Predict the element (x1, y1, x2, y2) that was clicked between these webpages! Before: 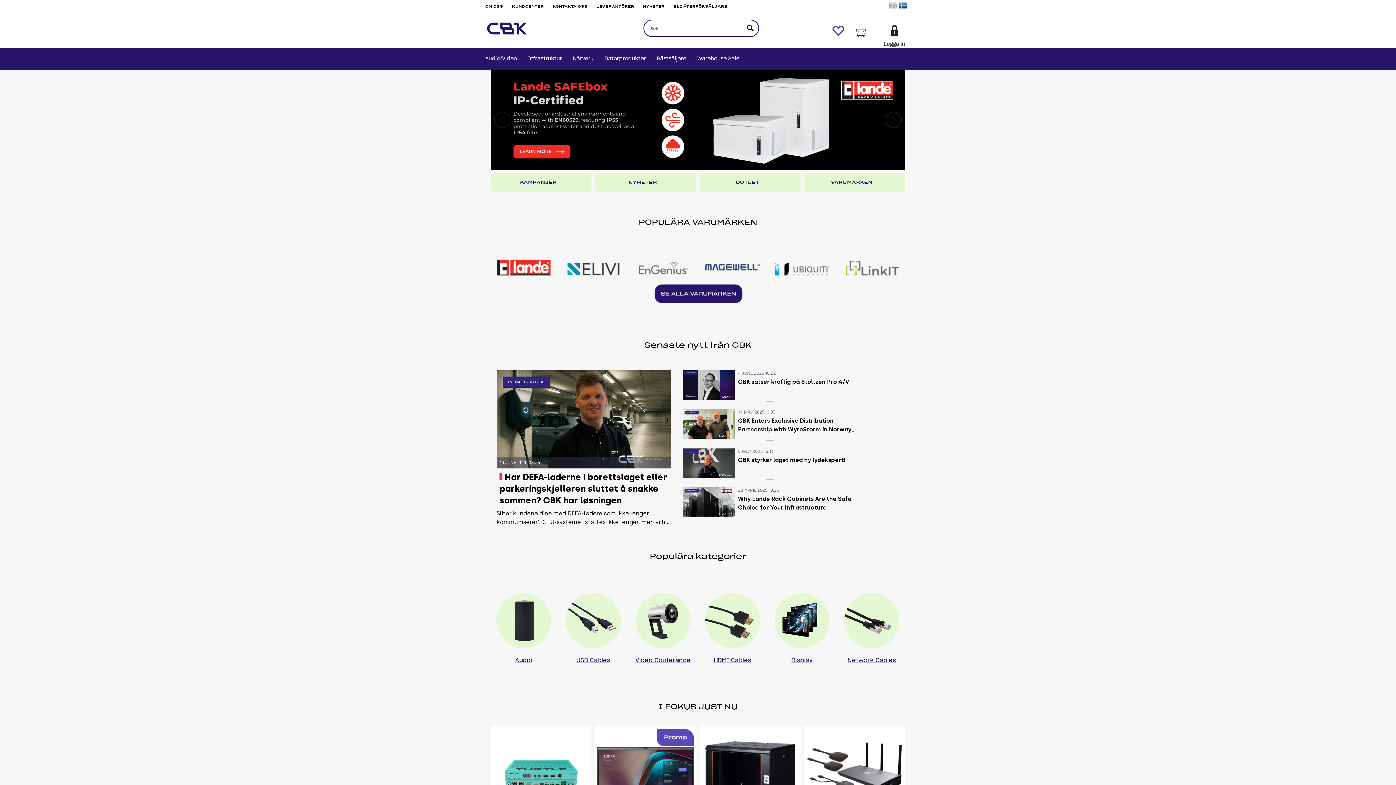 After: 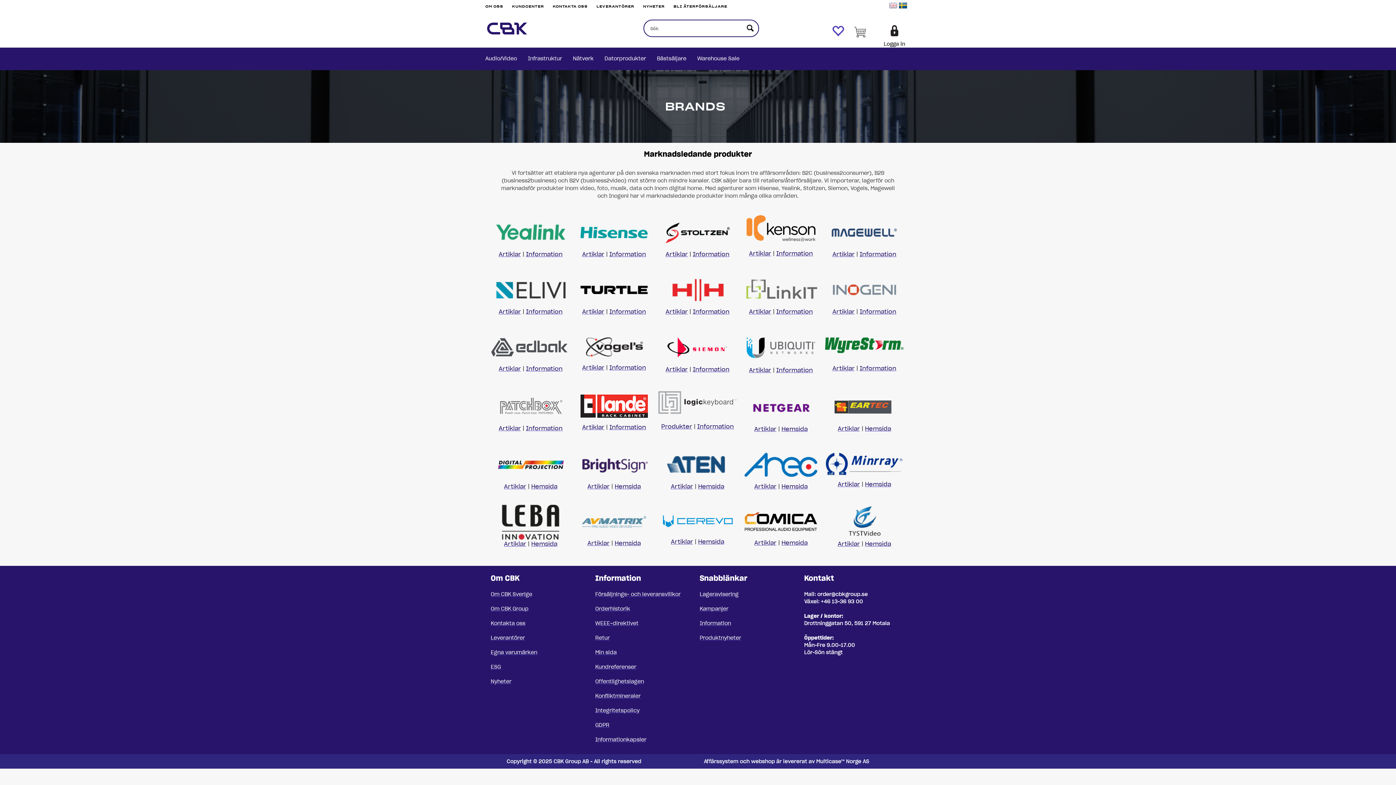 Action: bbox: (652, 290, 743, 296)